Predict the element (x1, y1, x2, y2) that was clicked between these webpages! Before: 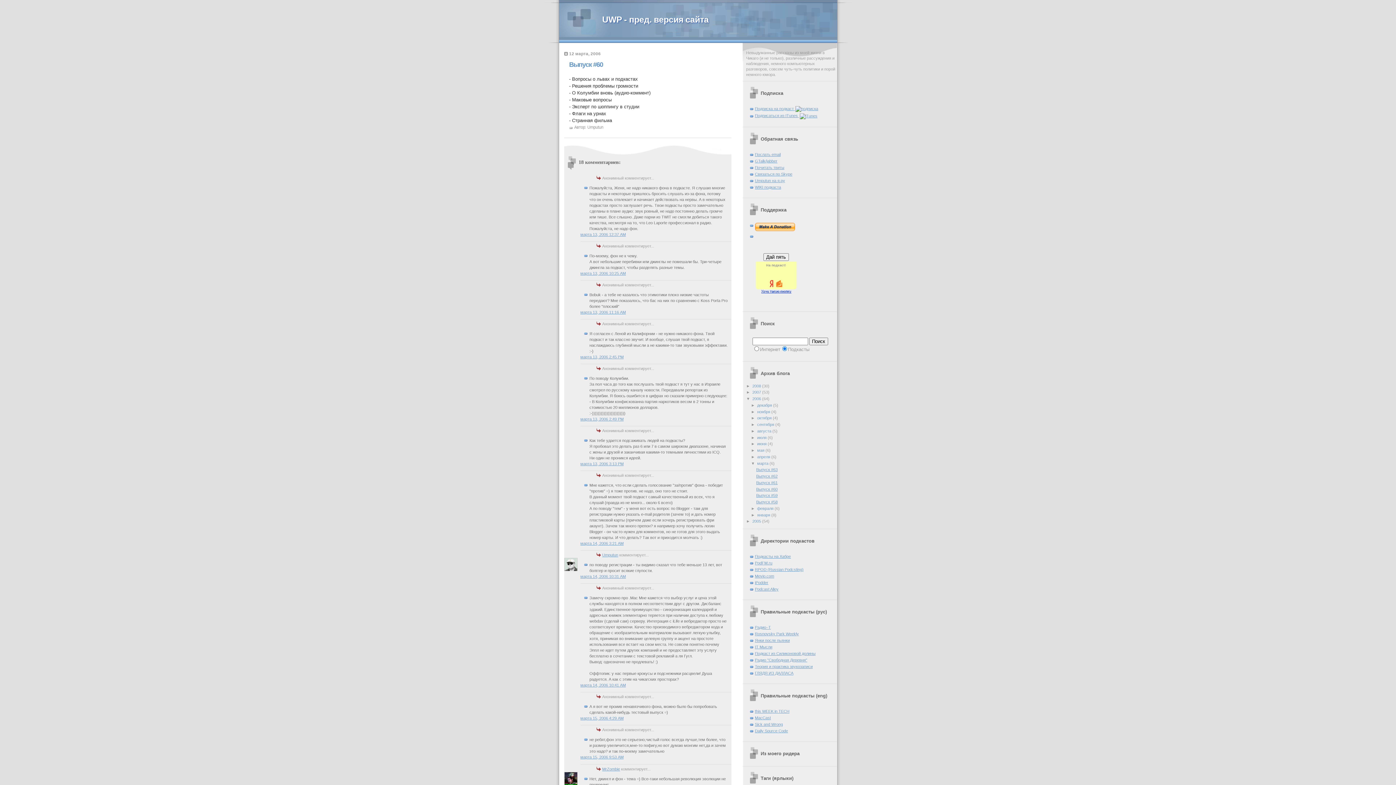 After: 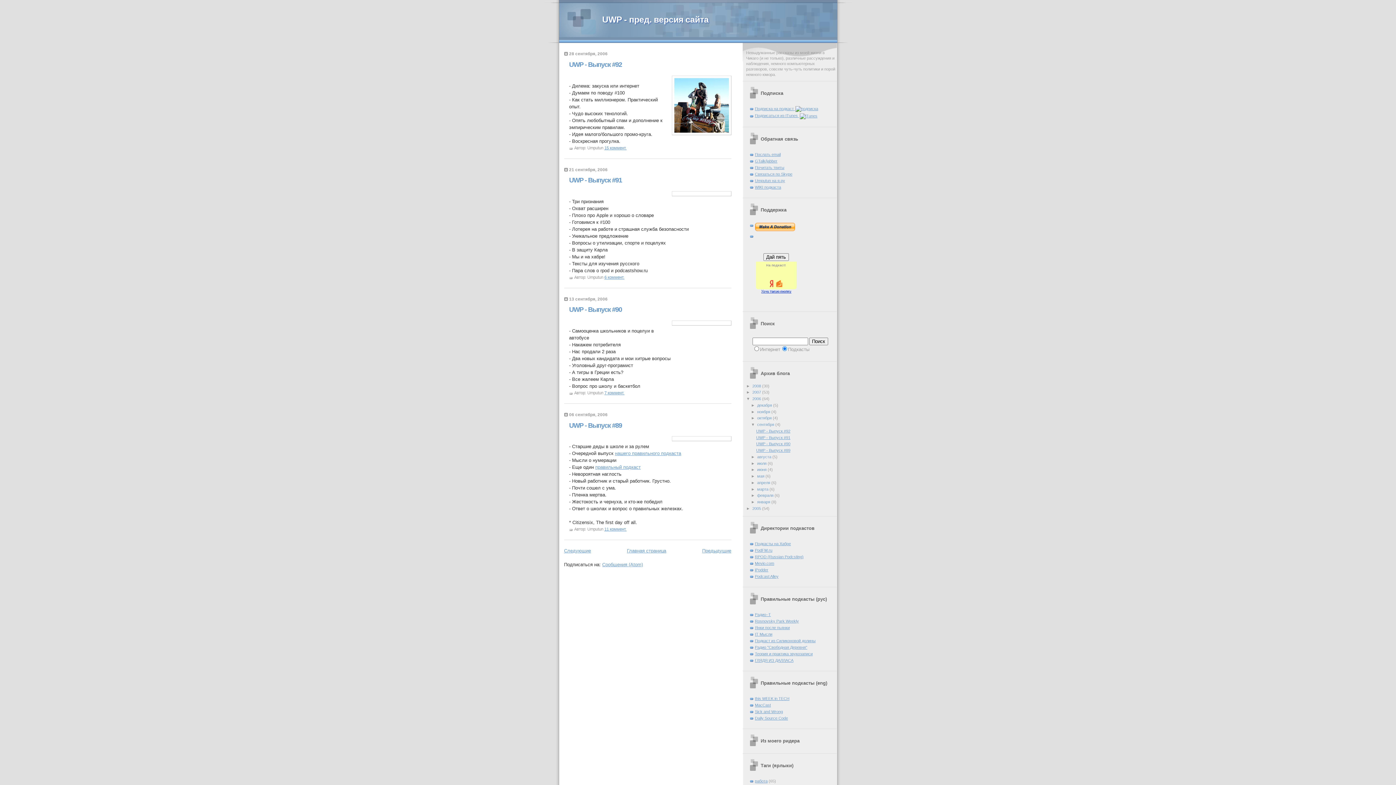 Action: label: сентября  bbox: (757, 422, 775, 426)